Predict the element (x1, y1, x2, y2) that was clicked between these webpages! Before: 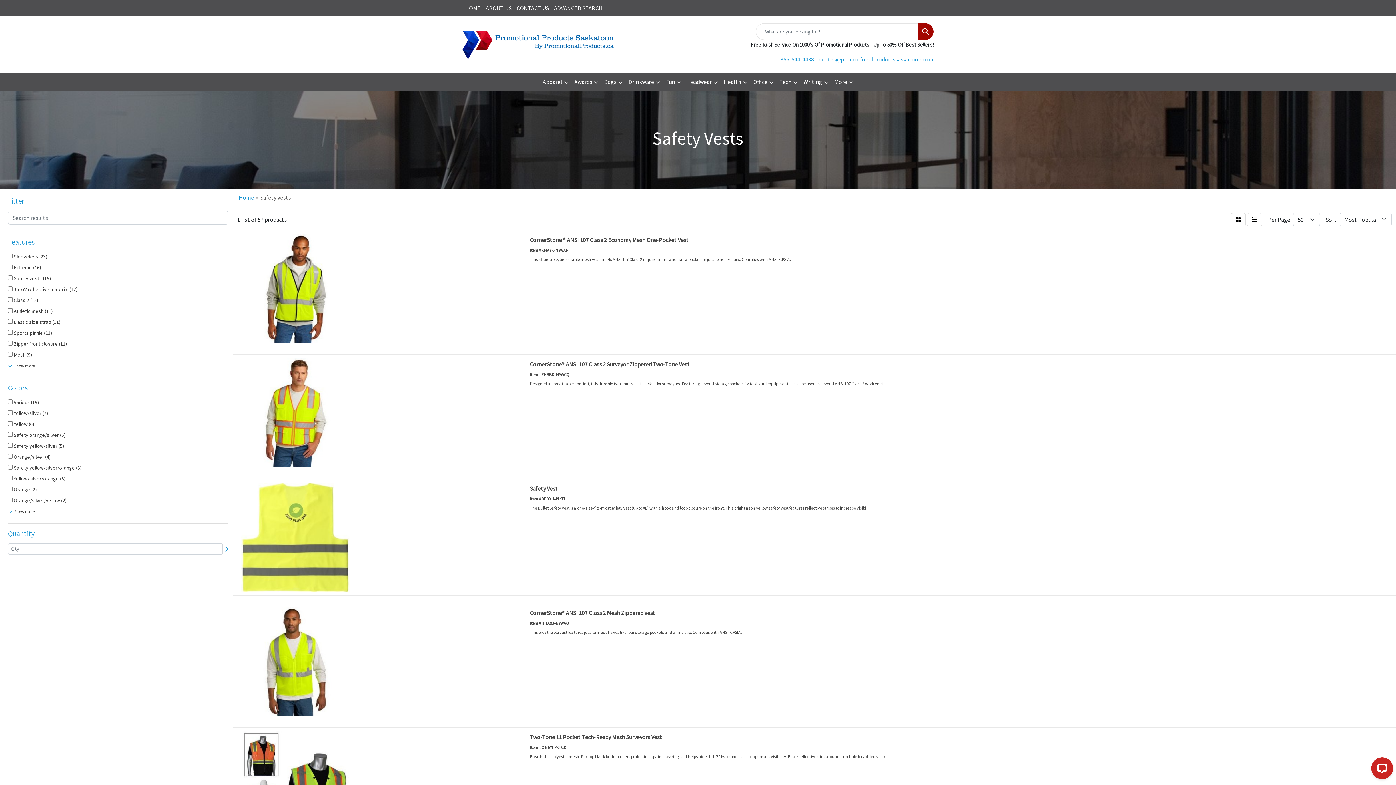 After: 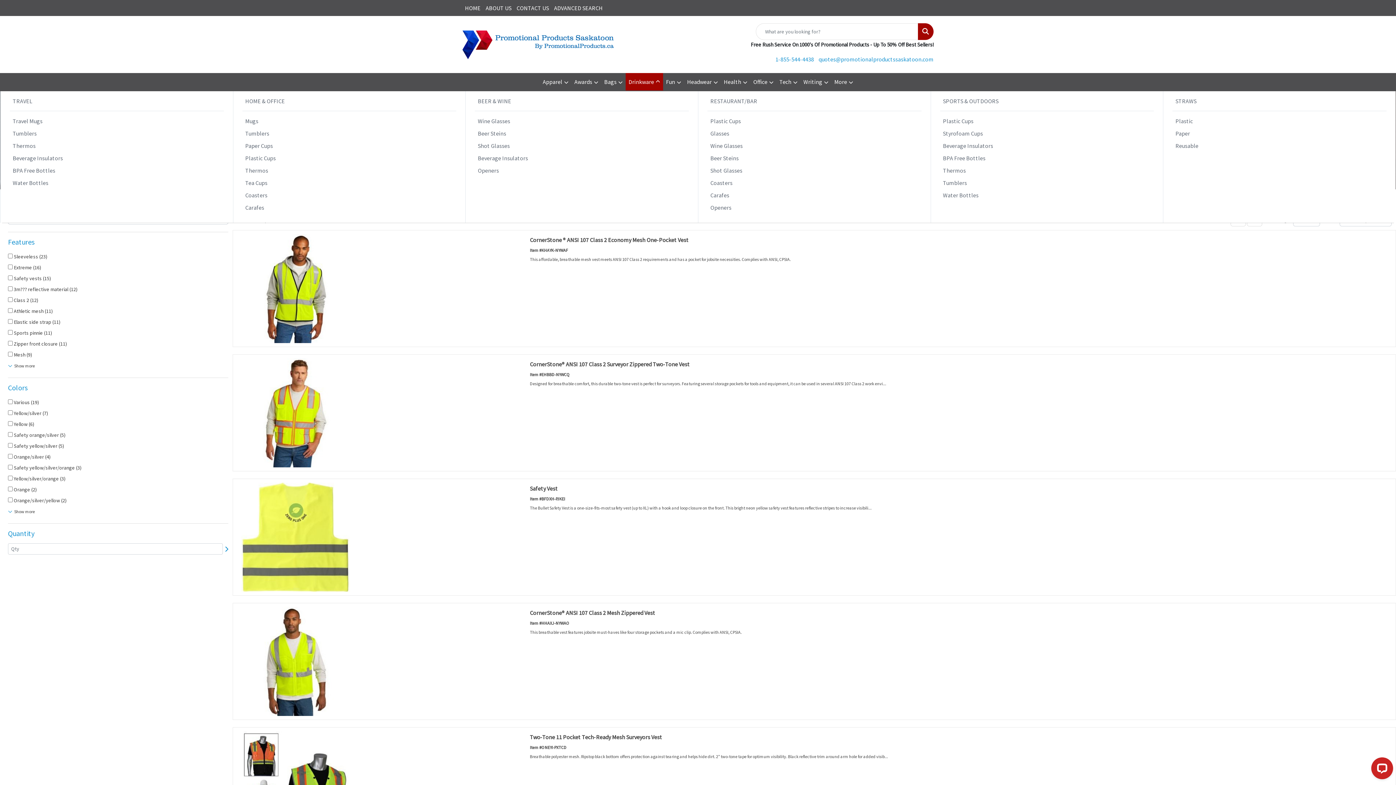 Action: bbox: (625, 73, 663, 91) label: Drinkware